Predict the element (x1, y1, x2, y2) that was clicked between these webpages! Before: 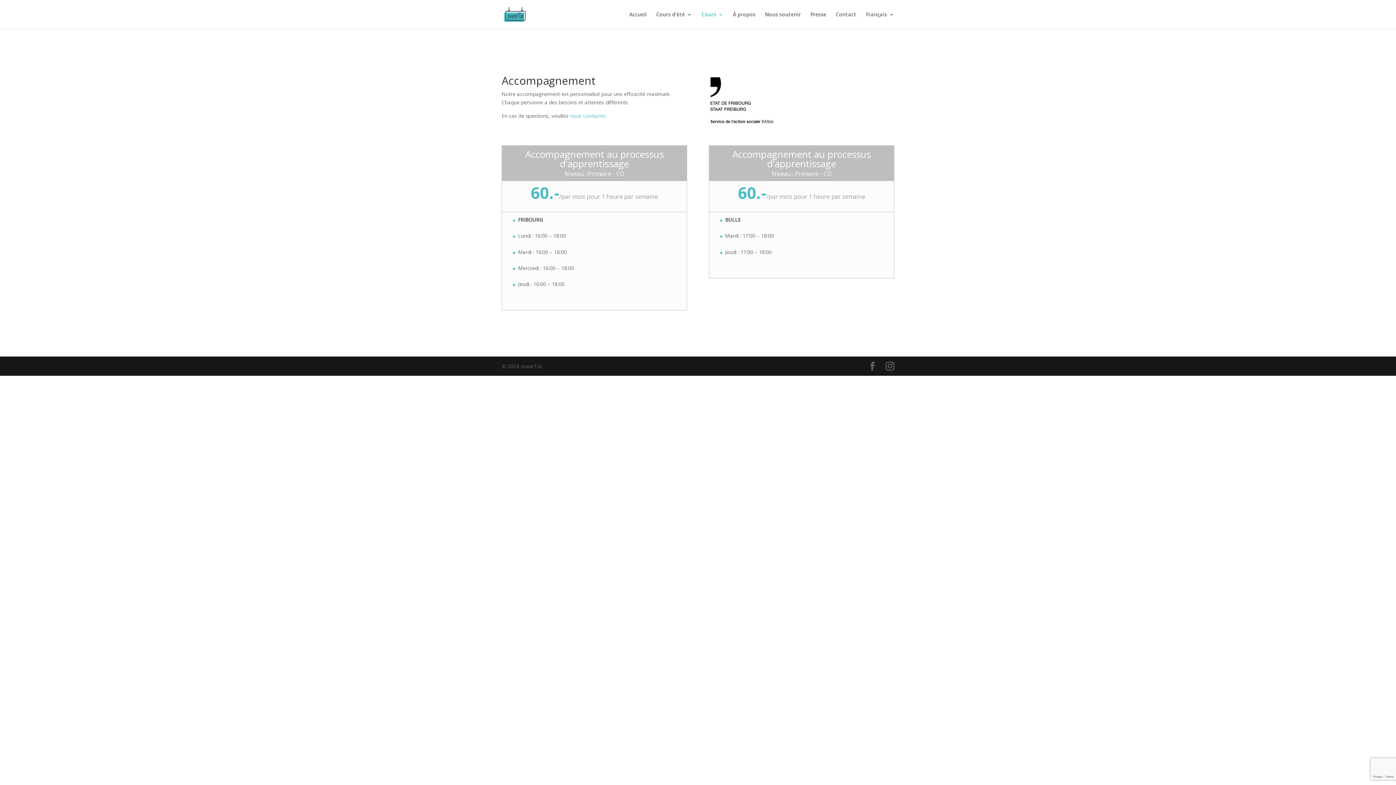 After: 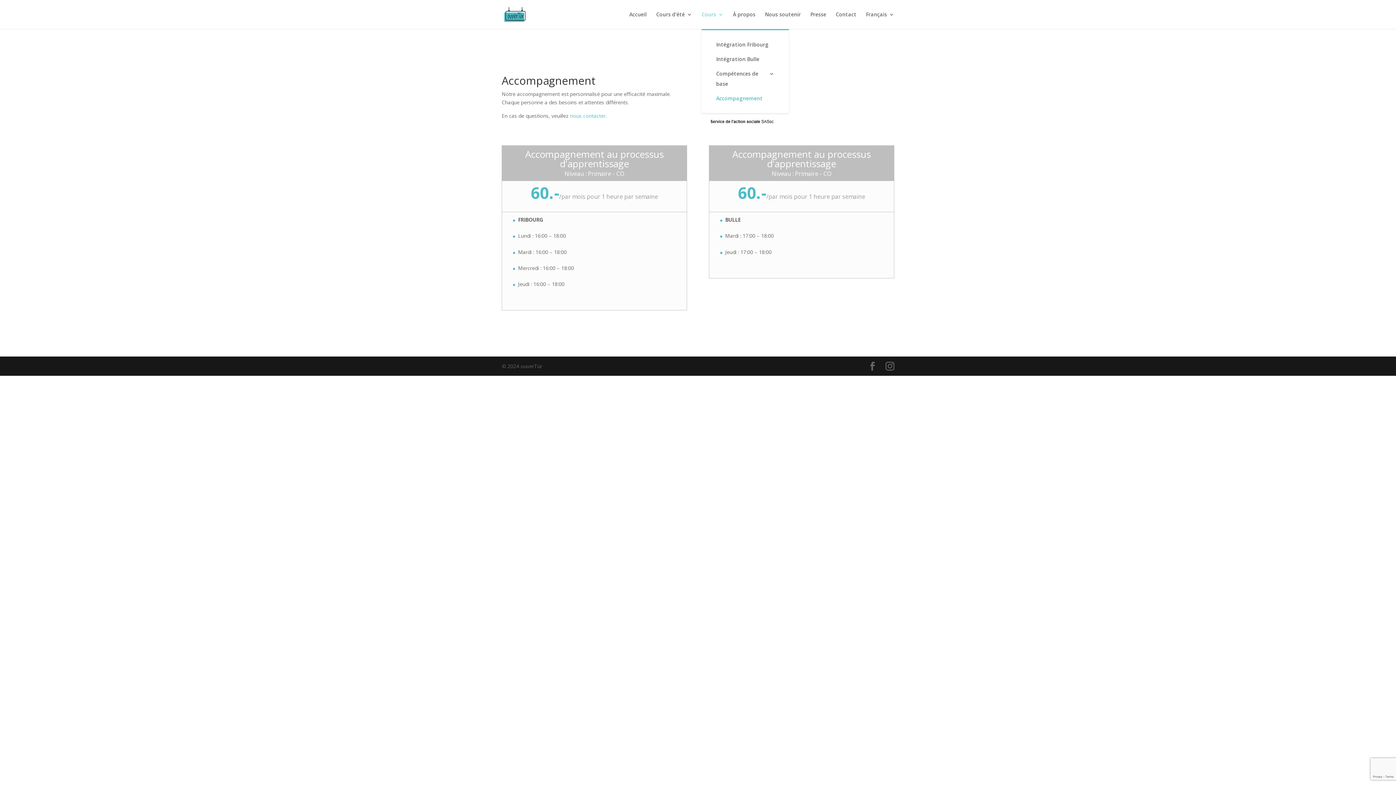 Action: label: Cours bbox: (701, 12, 723, 29)